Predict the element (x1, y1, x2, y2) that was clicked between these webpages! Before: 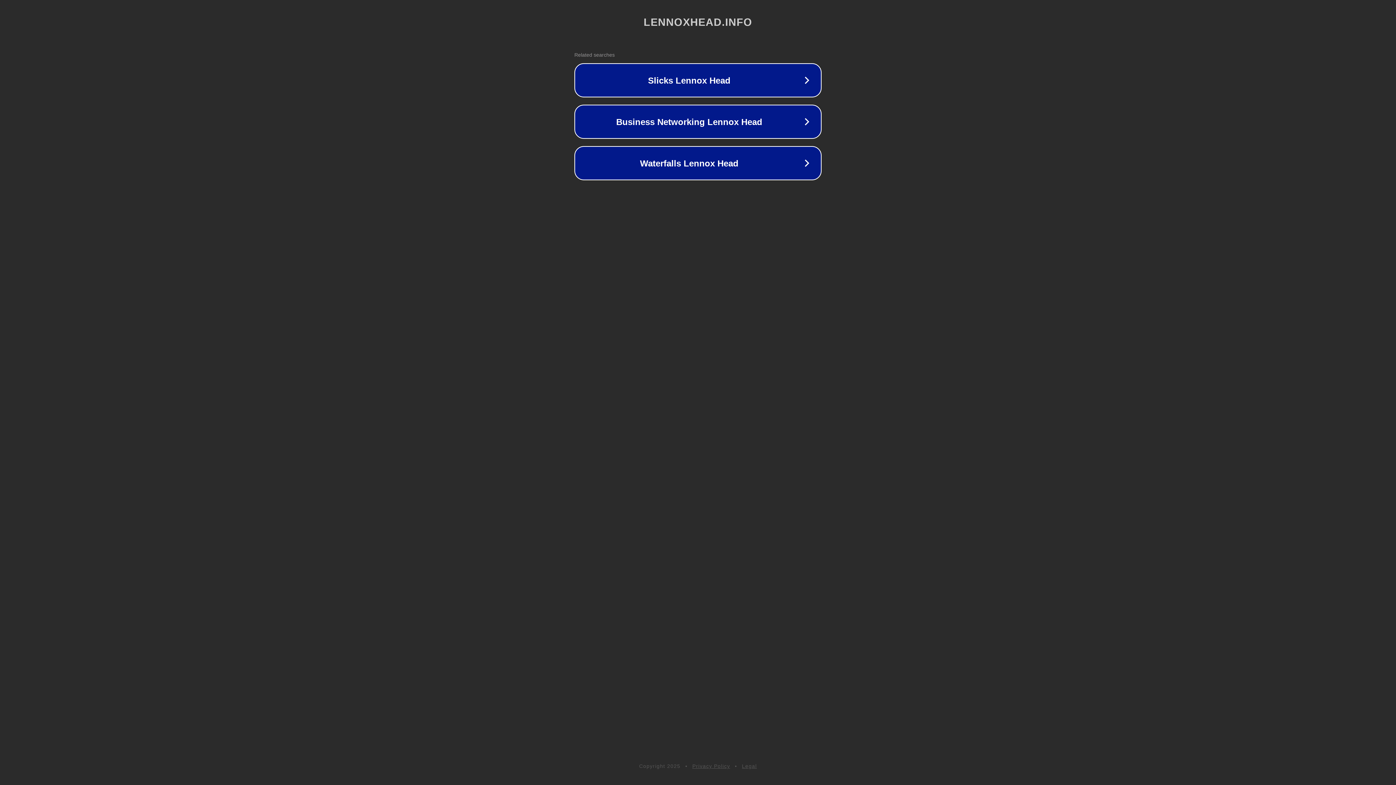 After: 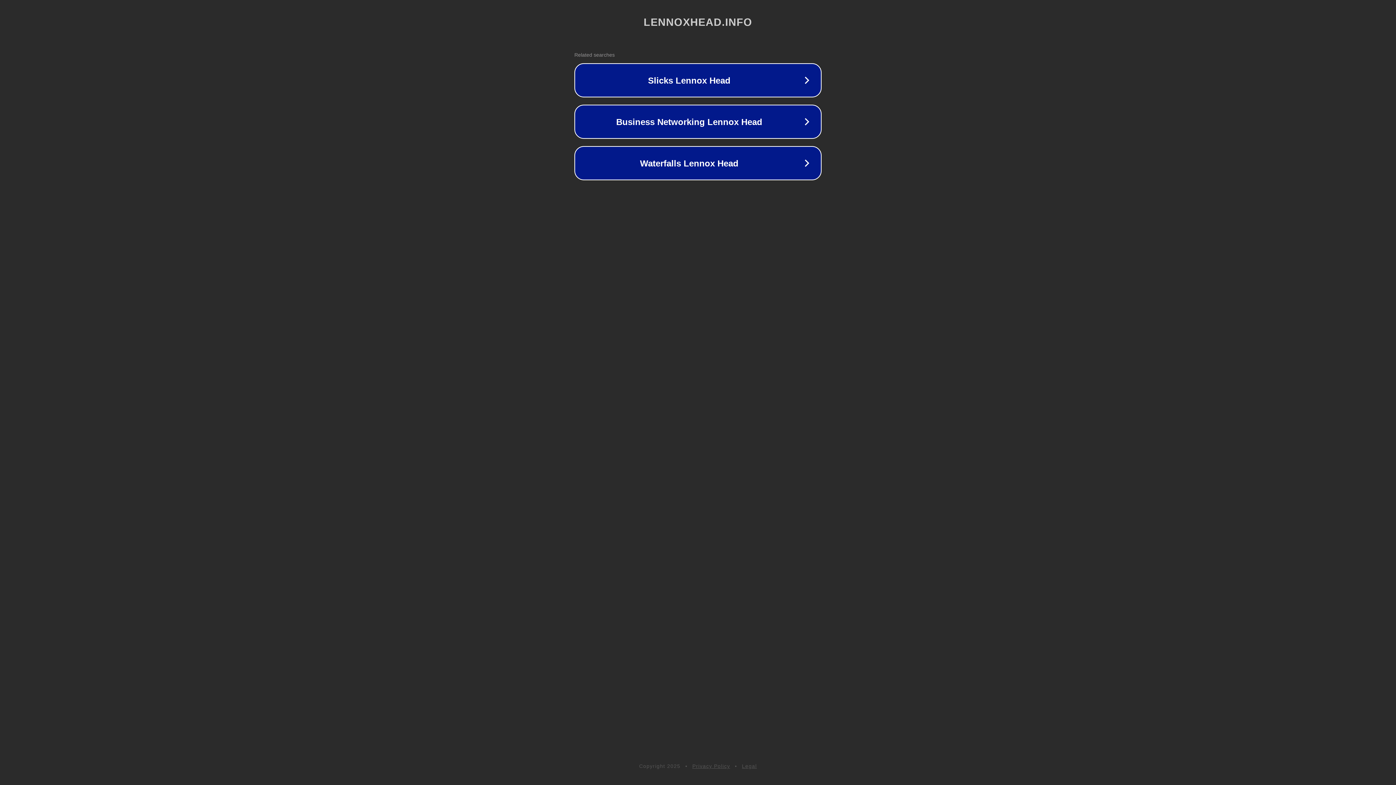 Action: bbox: (742, 763, 757, 769) label: Legal